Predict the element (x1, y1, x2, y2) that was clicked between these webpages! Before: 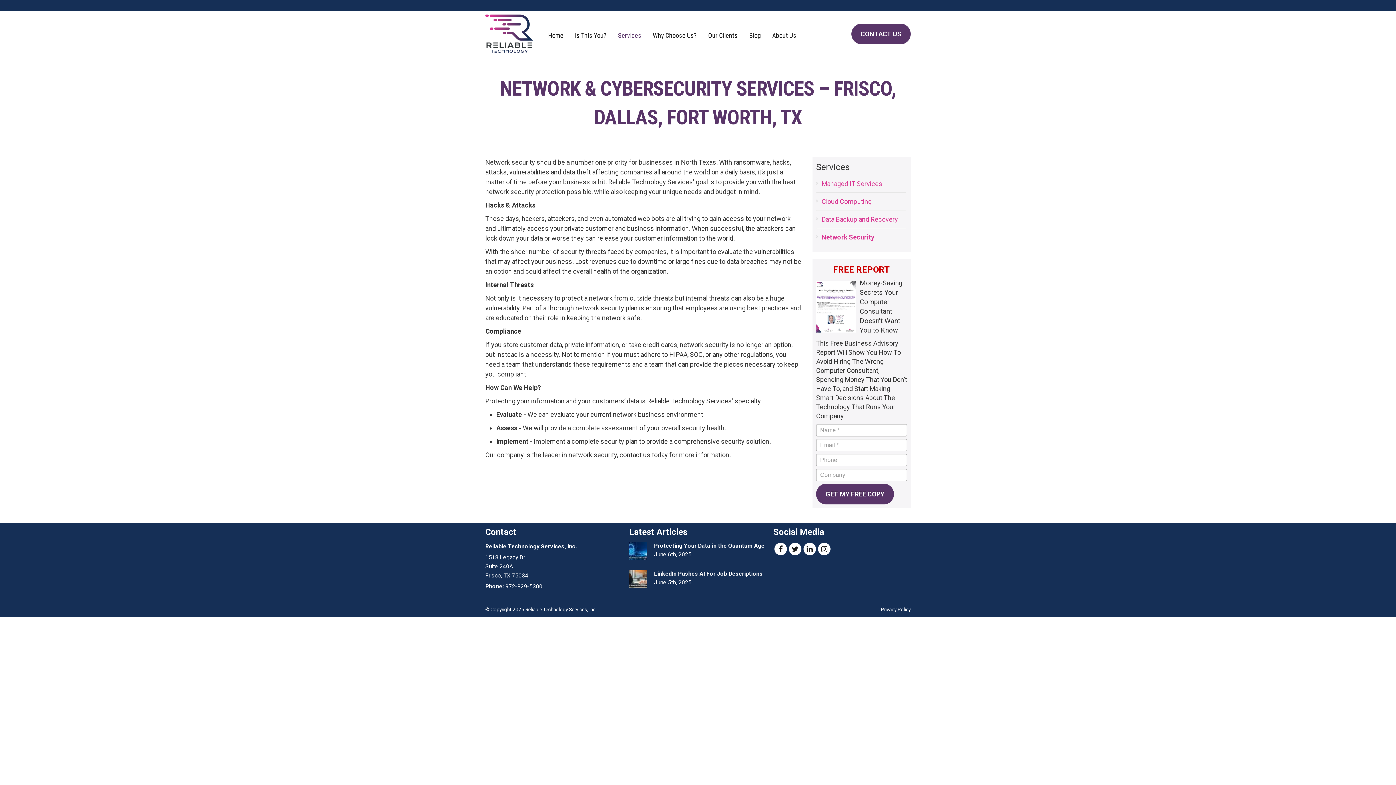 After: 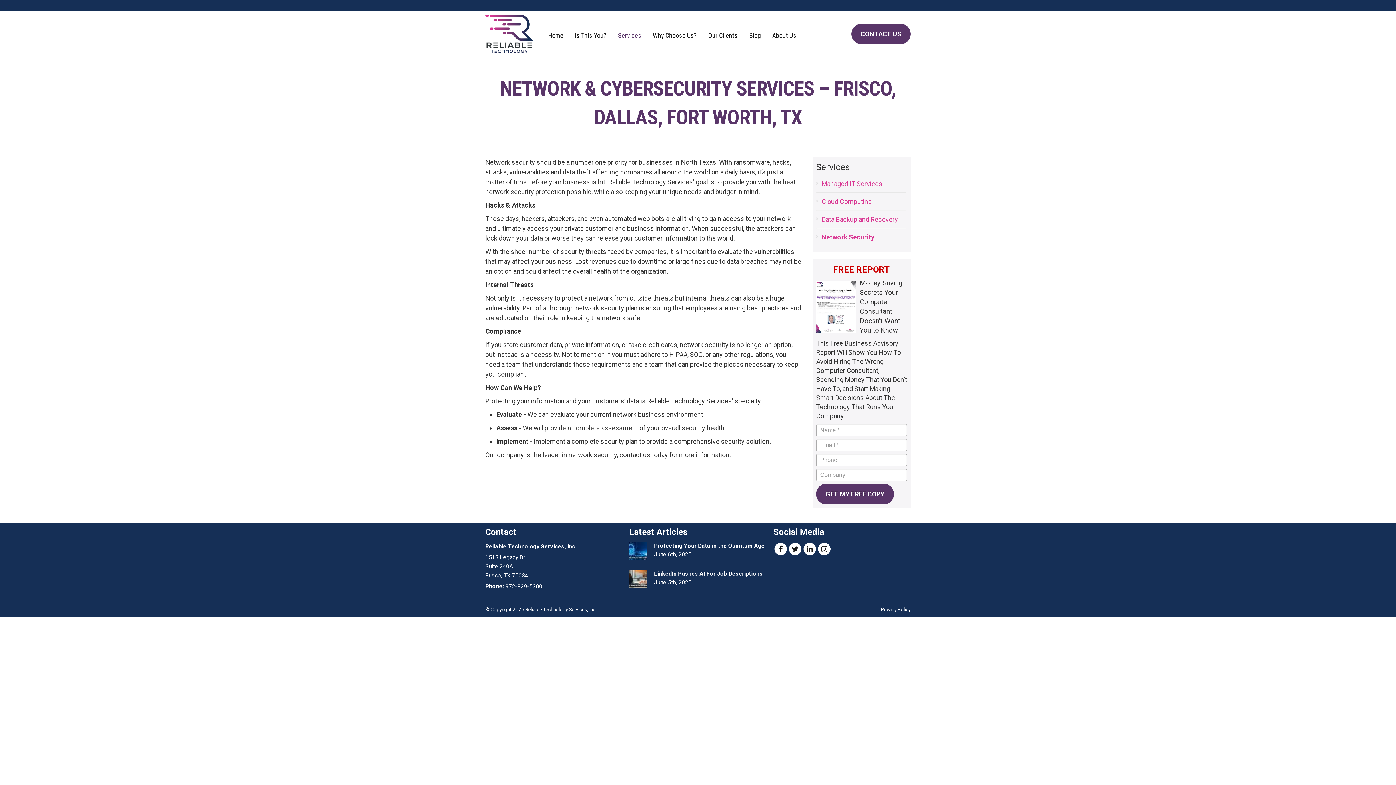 Action: bbox: (816, 230, 907, 244) label: Network Security